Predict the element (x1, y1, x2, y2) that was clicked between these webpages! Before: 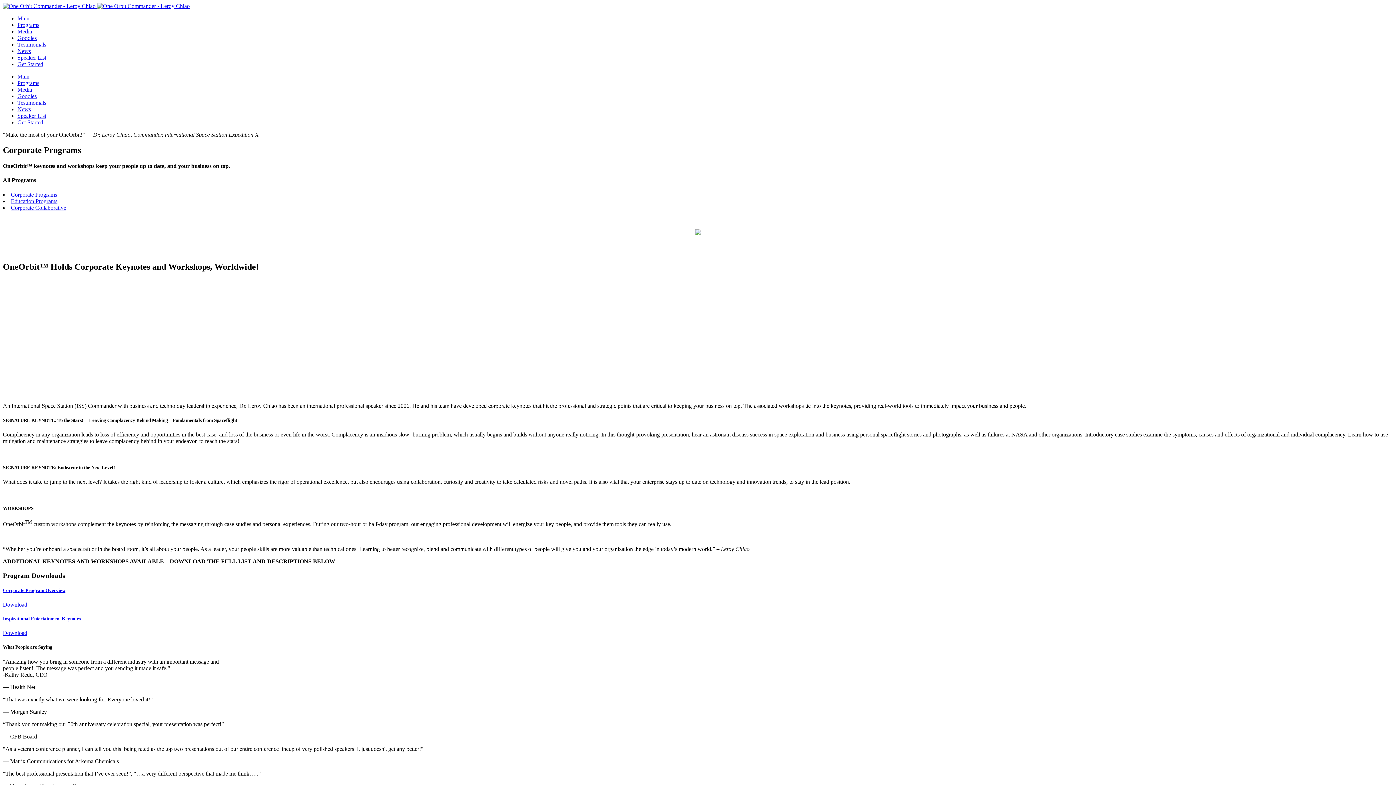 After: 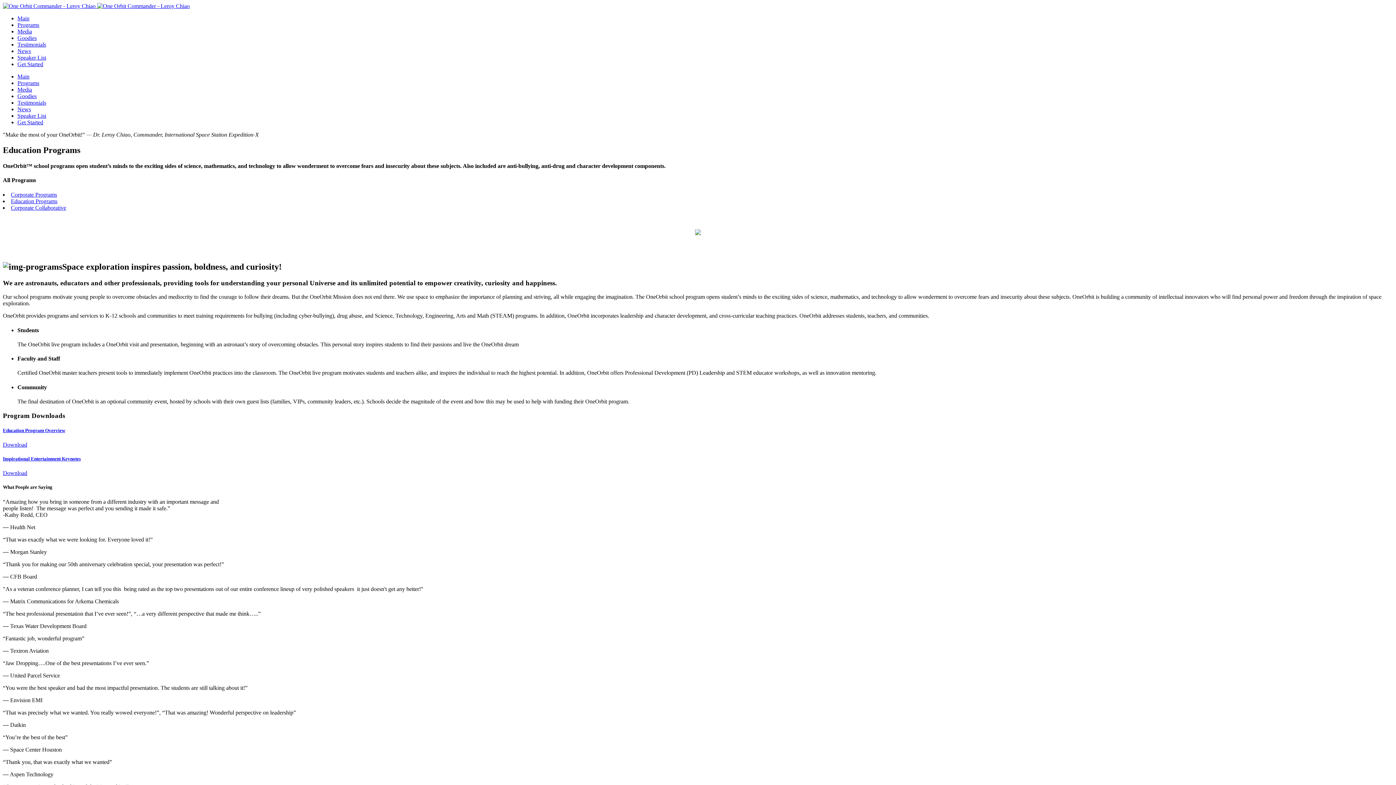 Action: bbox: (10, 198, 57, 204) label: Education Programs